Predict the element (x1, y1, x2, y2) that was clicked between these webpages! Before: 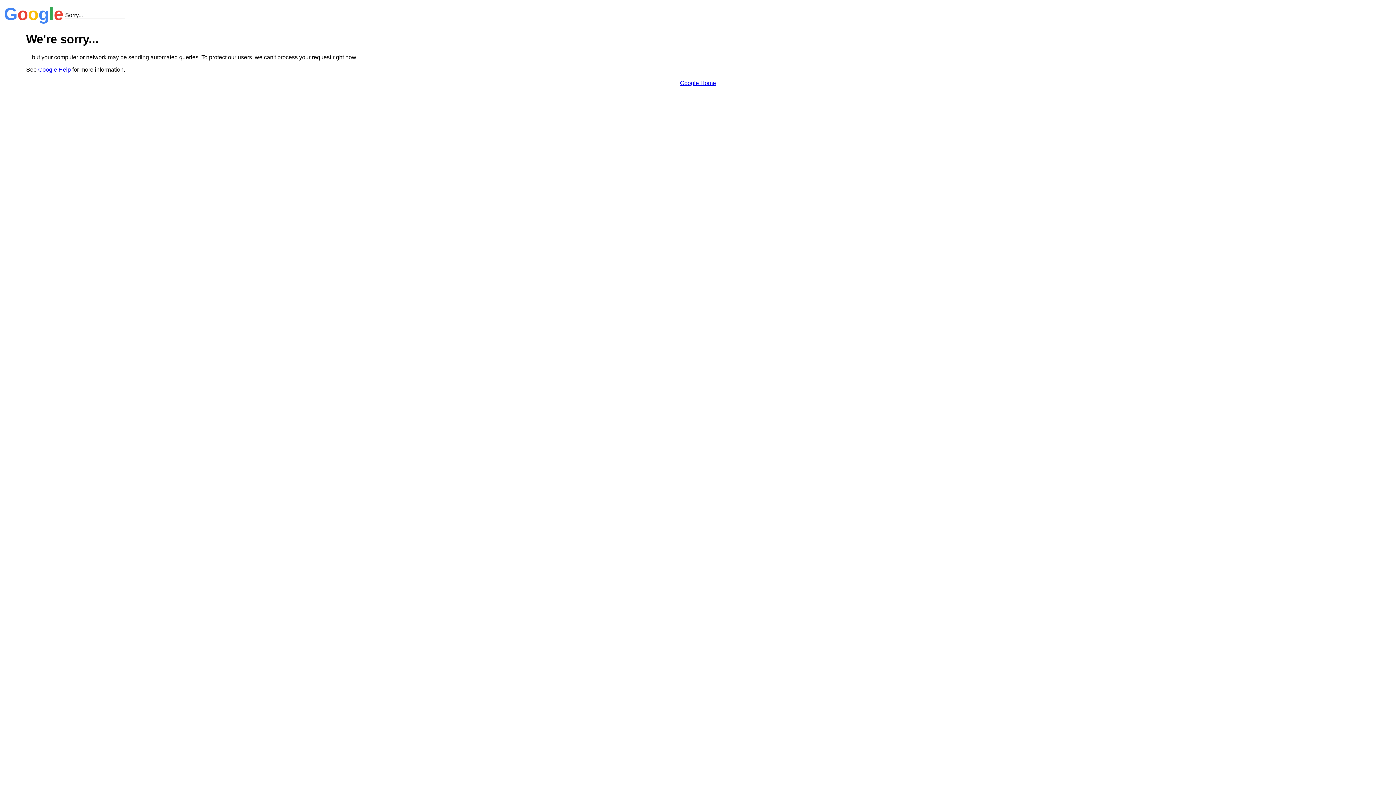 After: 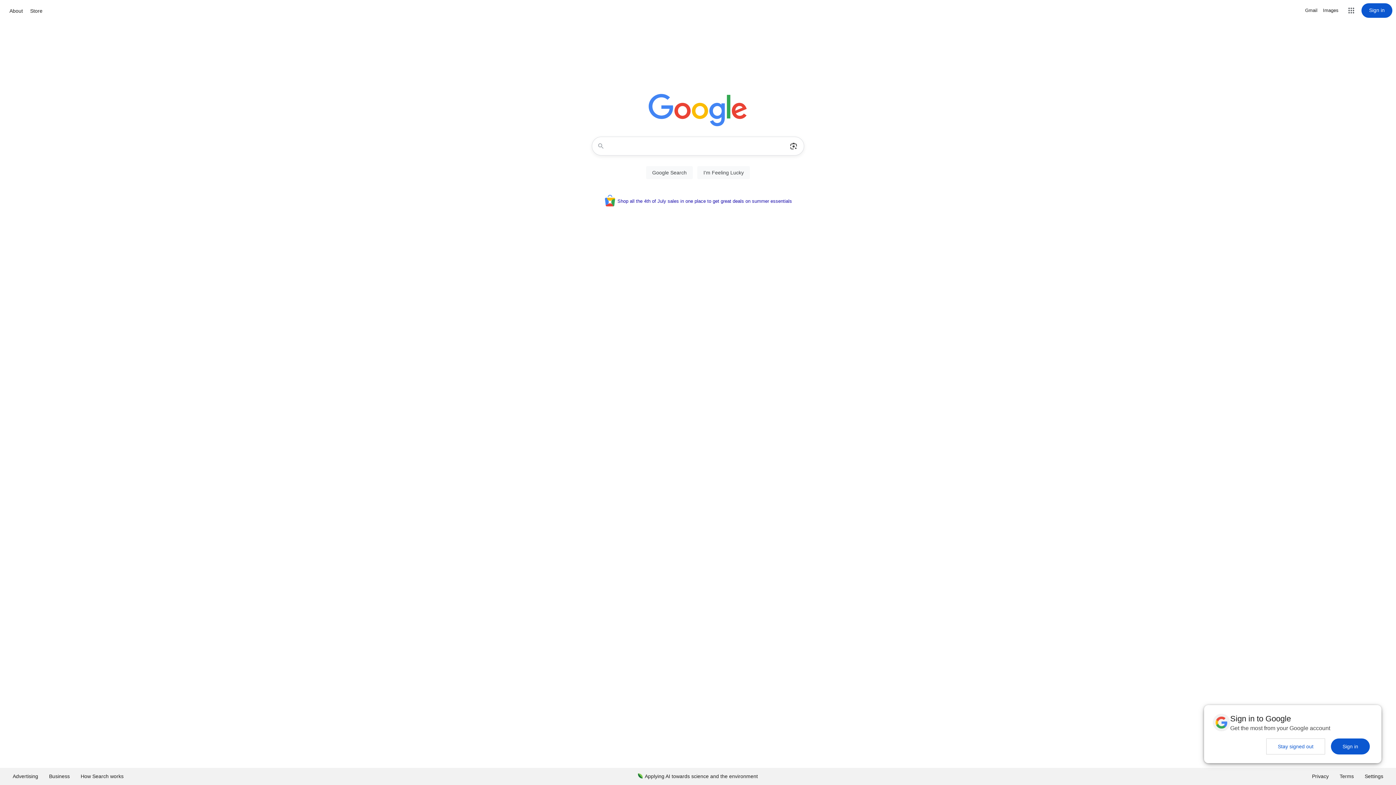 Action: bbox: (680, 79, 716, 86) label: Google Home